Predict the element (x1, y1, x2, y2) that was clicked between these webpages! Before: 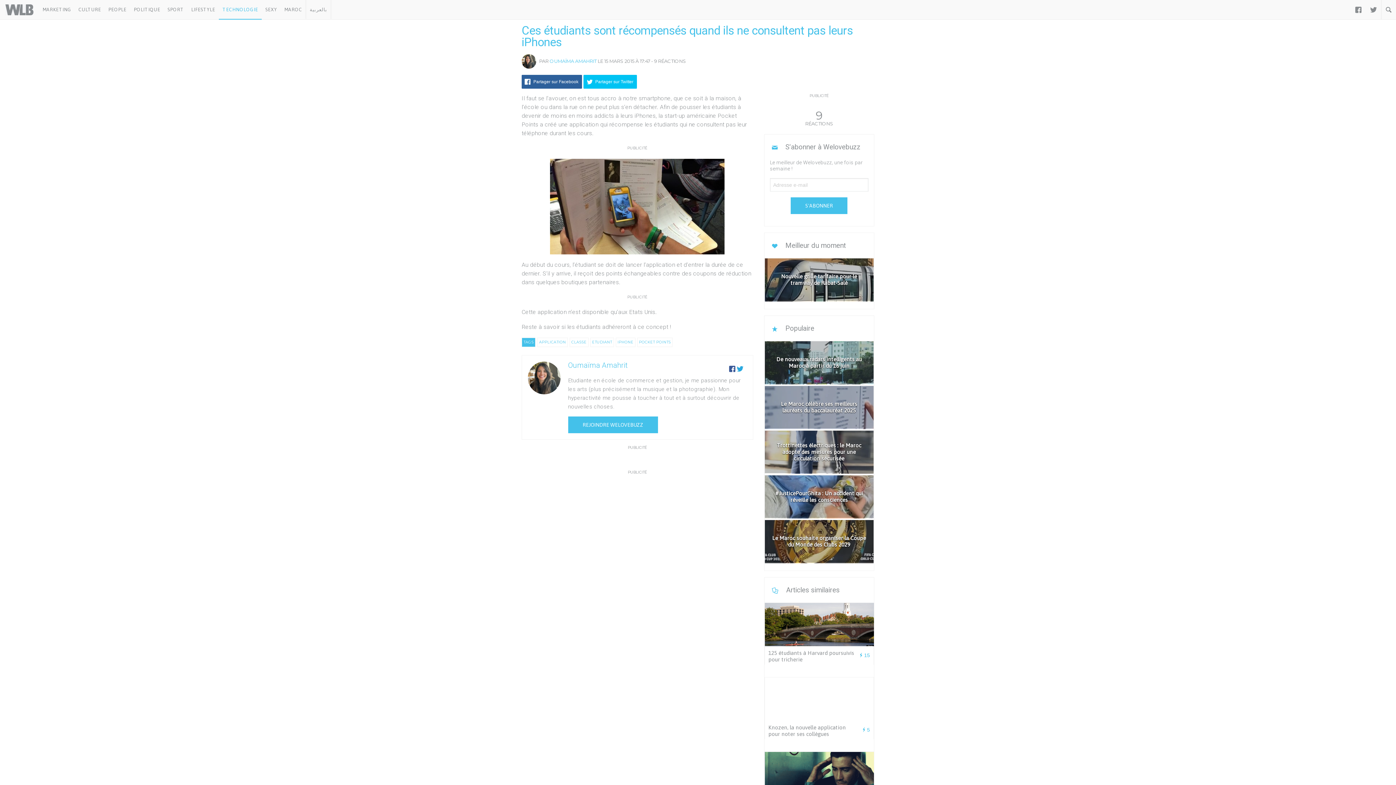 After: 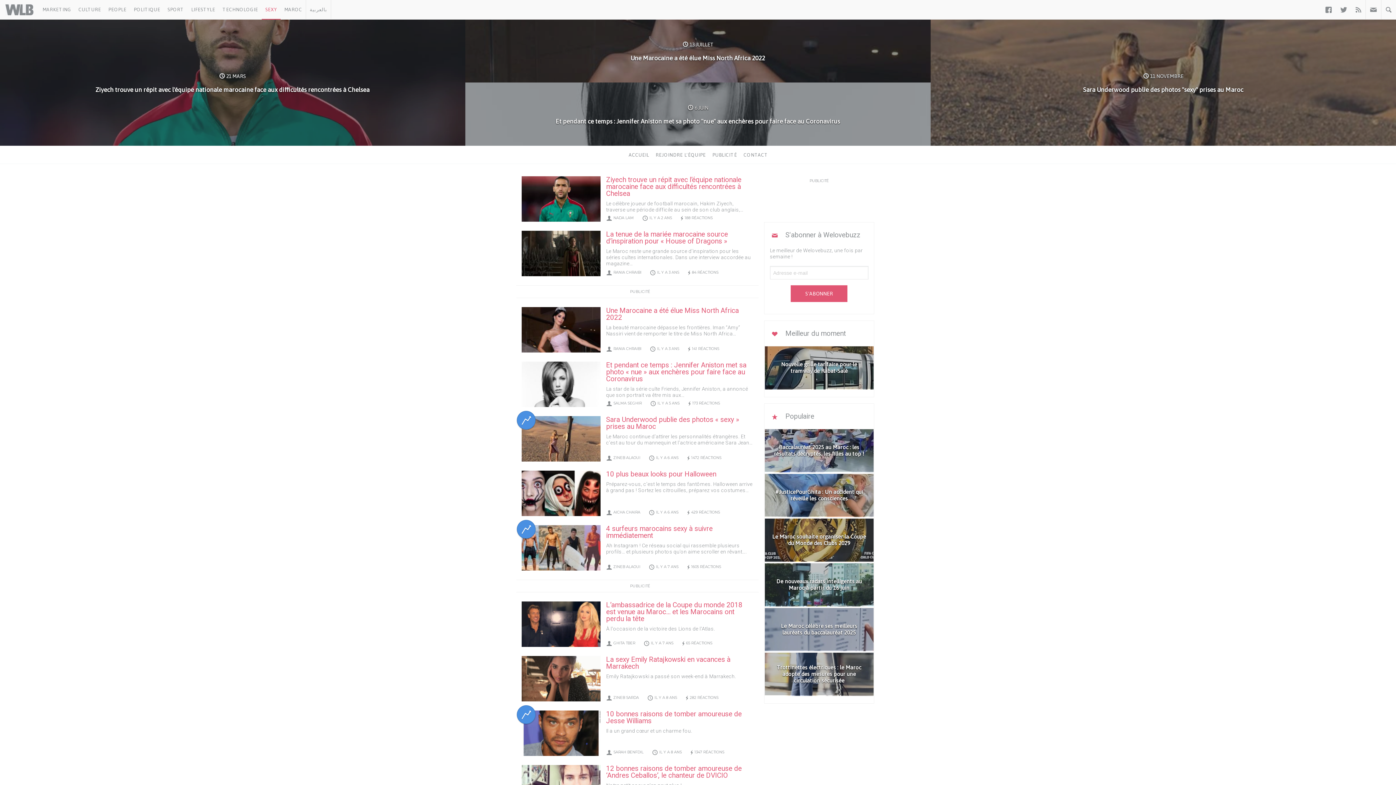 Action: label: SEXY bbox: (261, 6, 280, 18)